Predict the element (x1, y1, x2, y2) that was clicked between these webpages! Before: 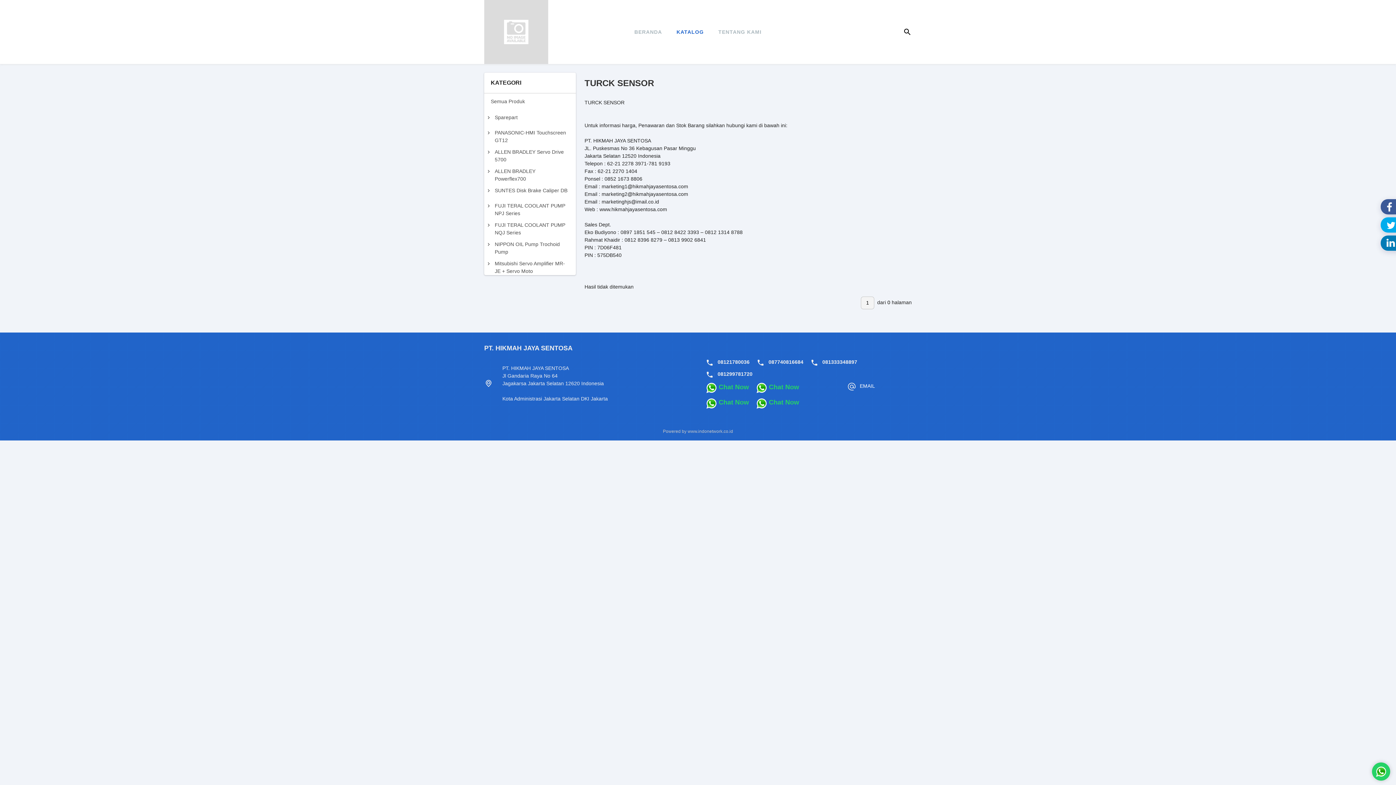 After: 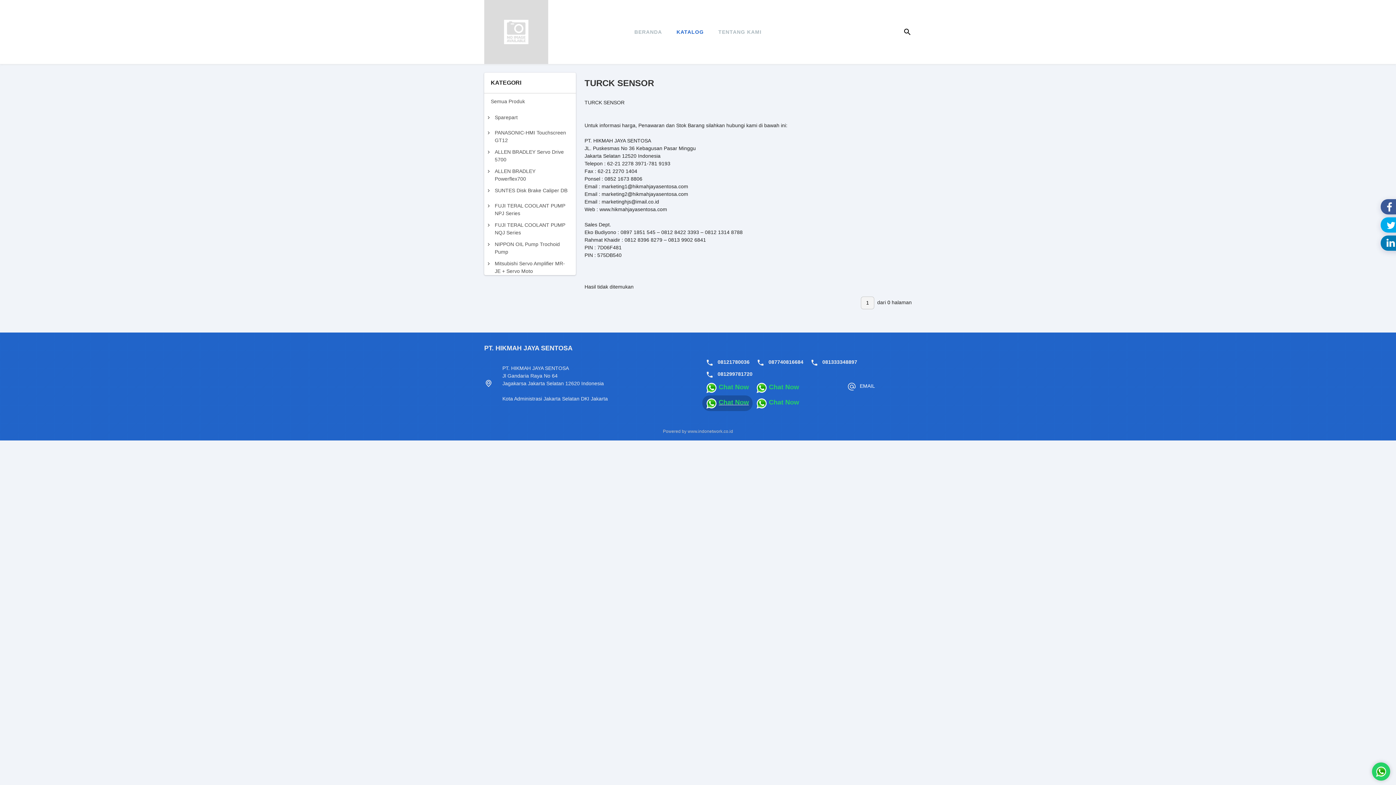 Action: label: Chat Now bbox: (718, 399, 749, 406)